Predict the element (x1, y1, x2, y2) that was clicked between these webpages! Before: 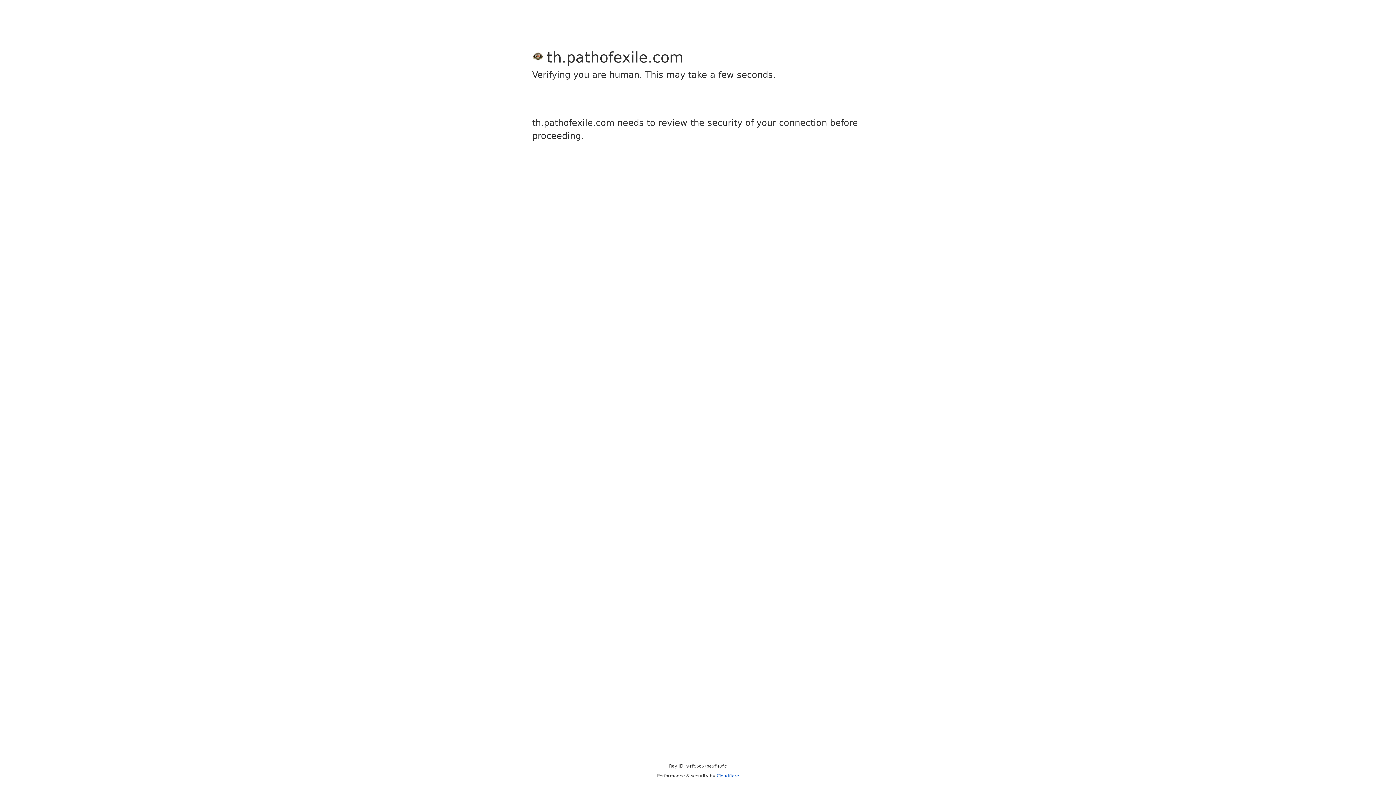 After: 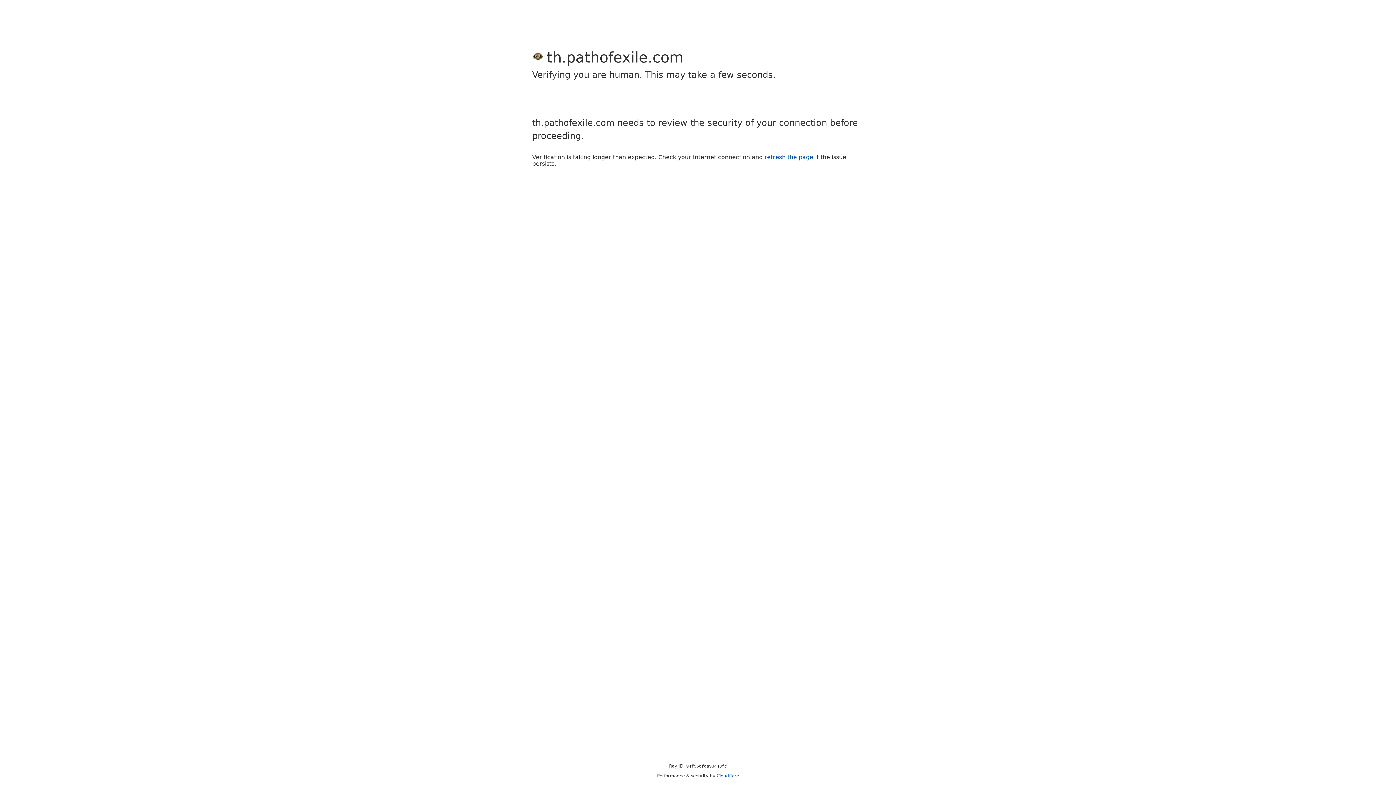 Action: bbox: (716, 773, 739, 778) label: Cloudflare